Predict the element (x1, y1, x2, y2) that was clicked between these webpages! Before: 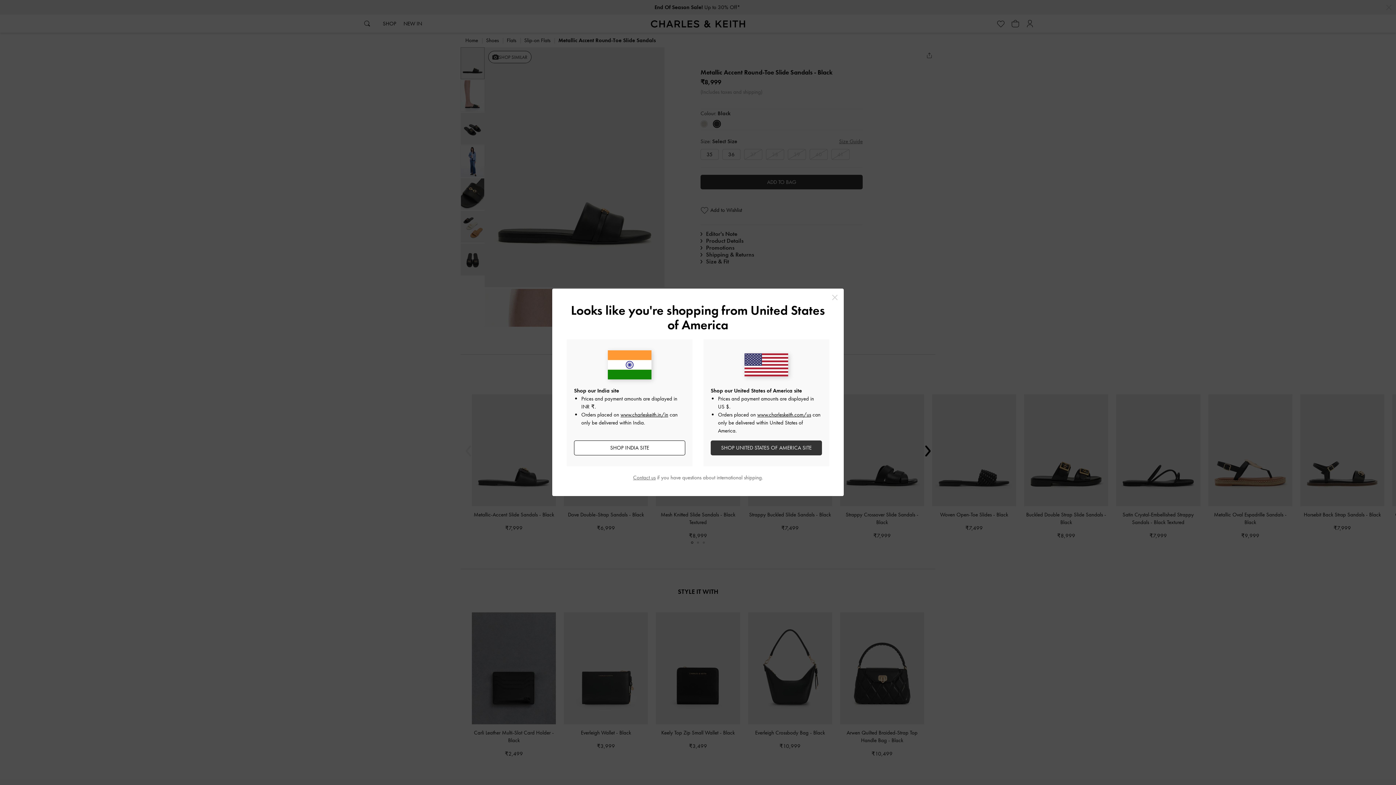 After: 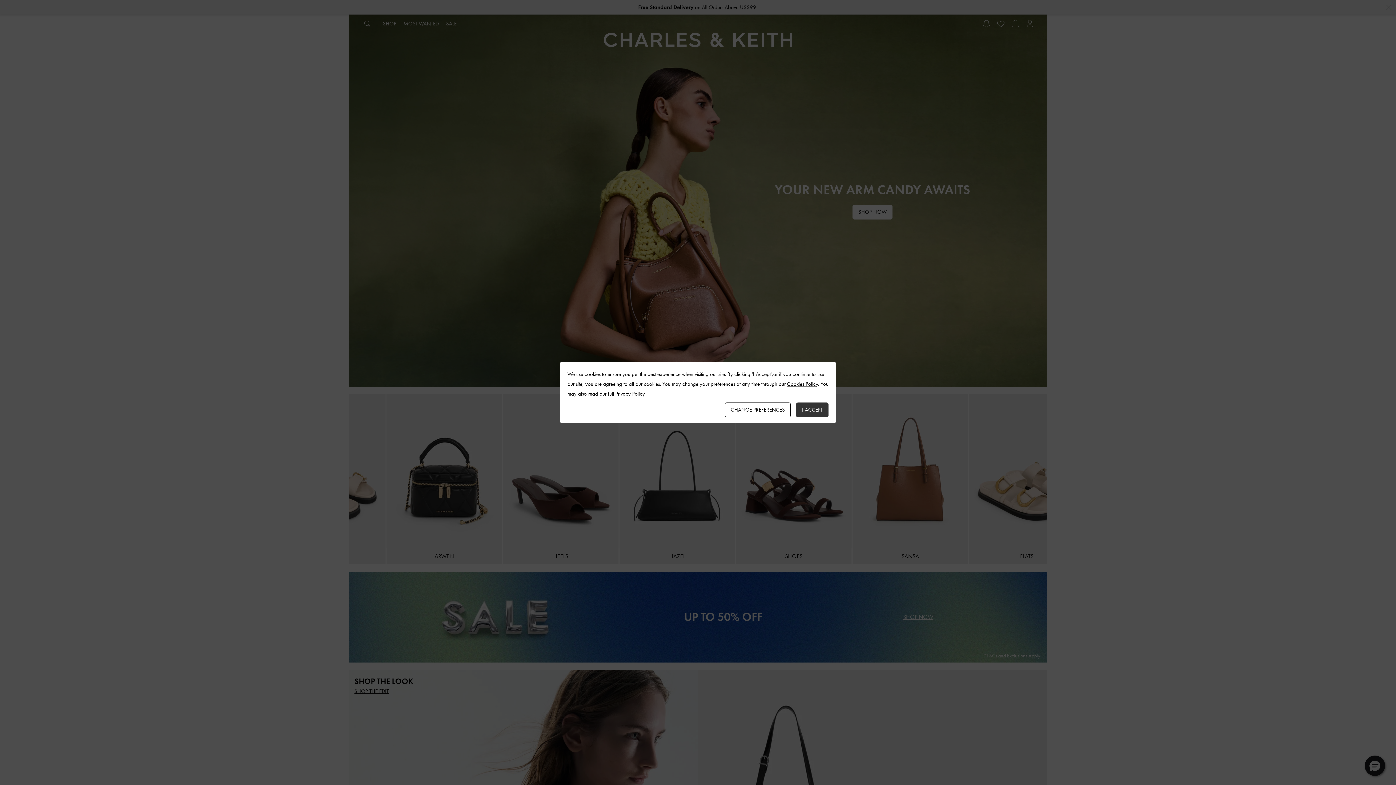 Action: bbox: (757, 411, 811, 418) label: www.charleskeith.com/us